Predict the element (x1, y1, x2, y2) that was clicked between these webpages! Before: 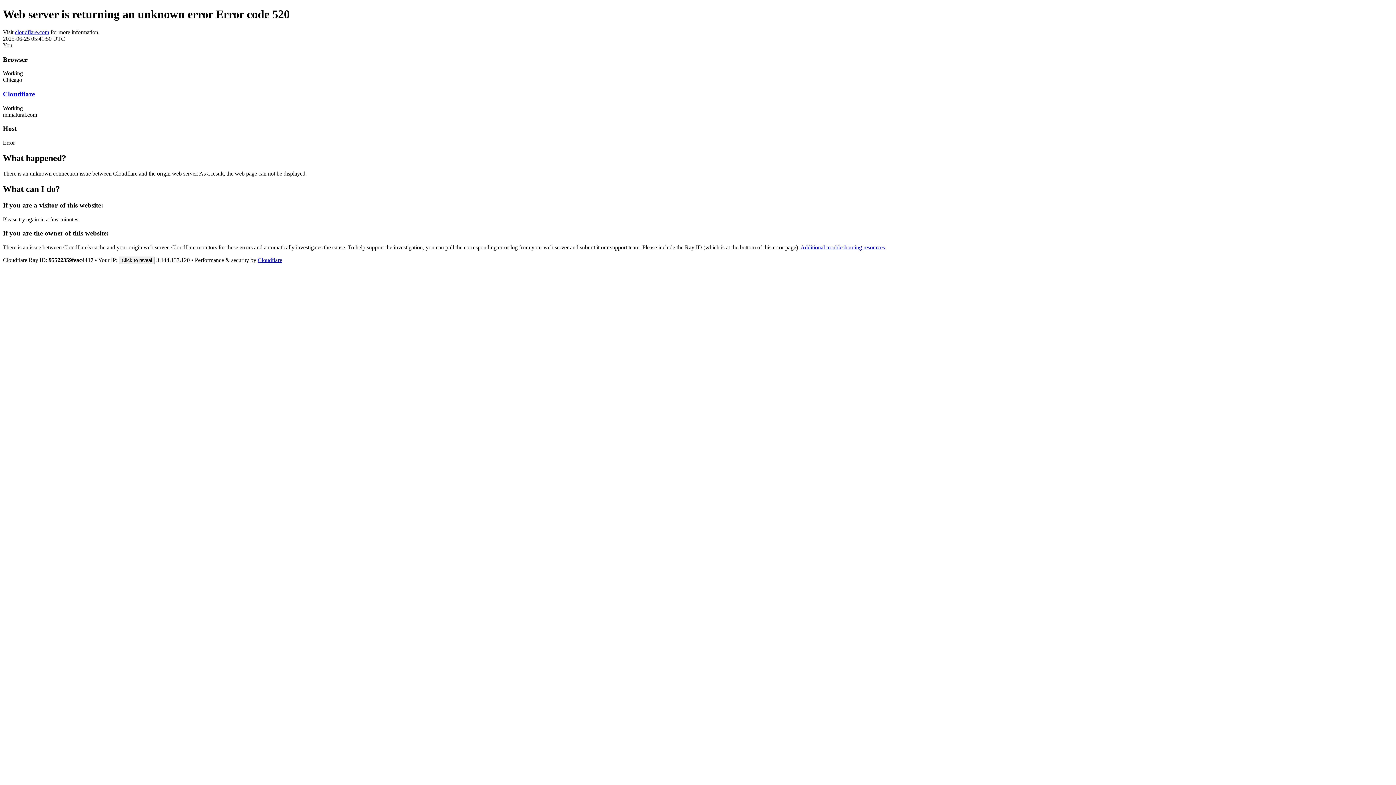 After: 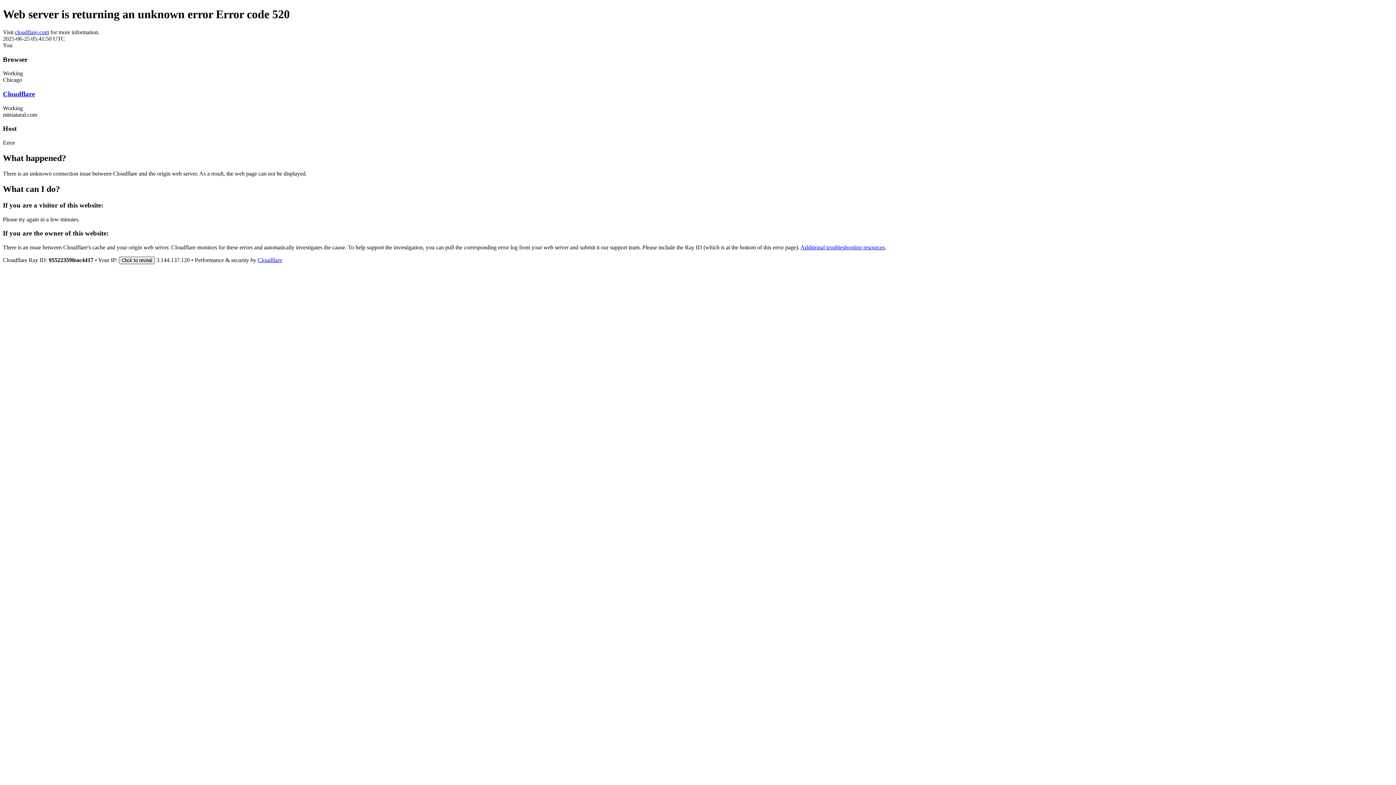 Action: label: Click to reveal bbox: (118, 256, 154, 264)